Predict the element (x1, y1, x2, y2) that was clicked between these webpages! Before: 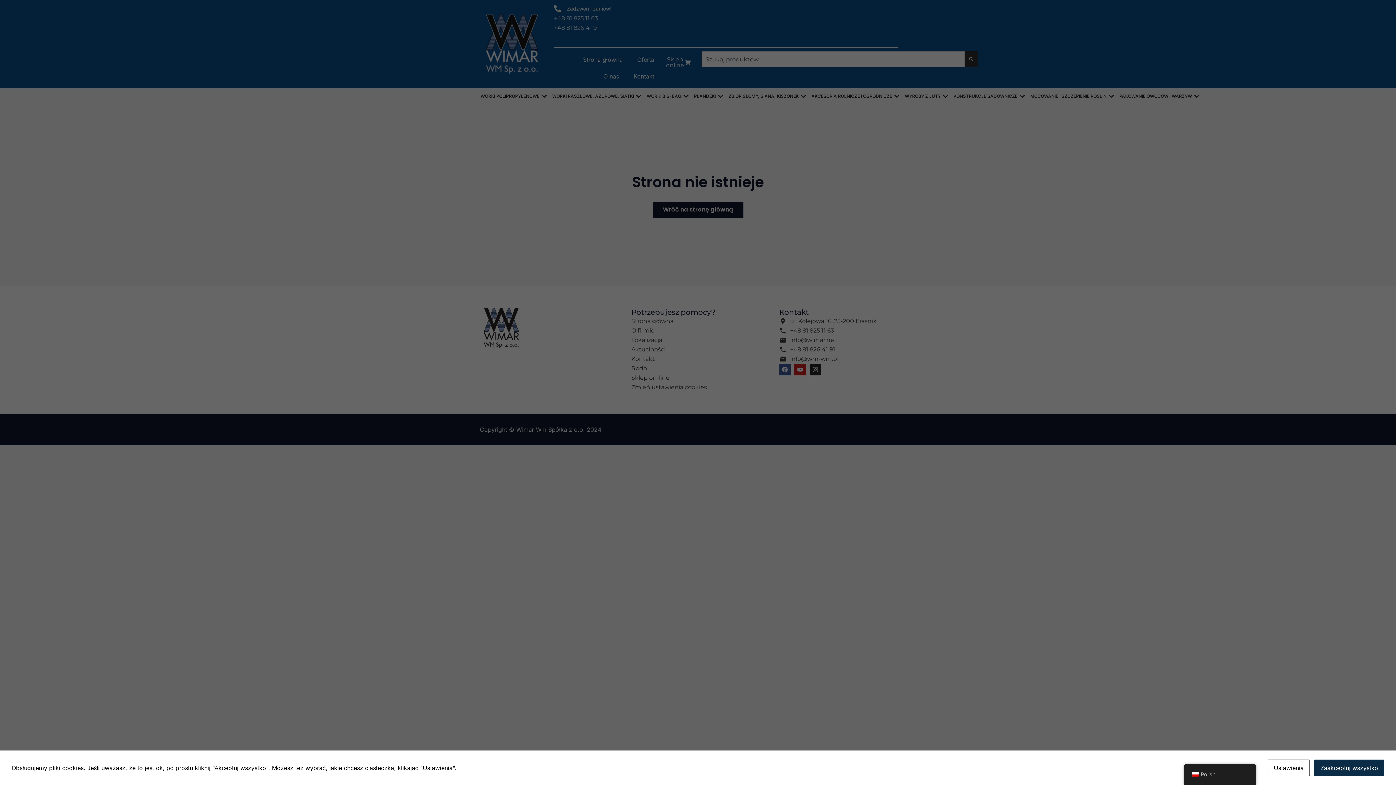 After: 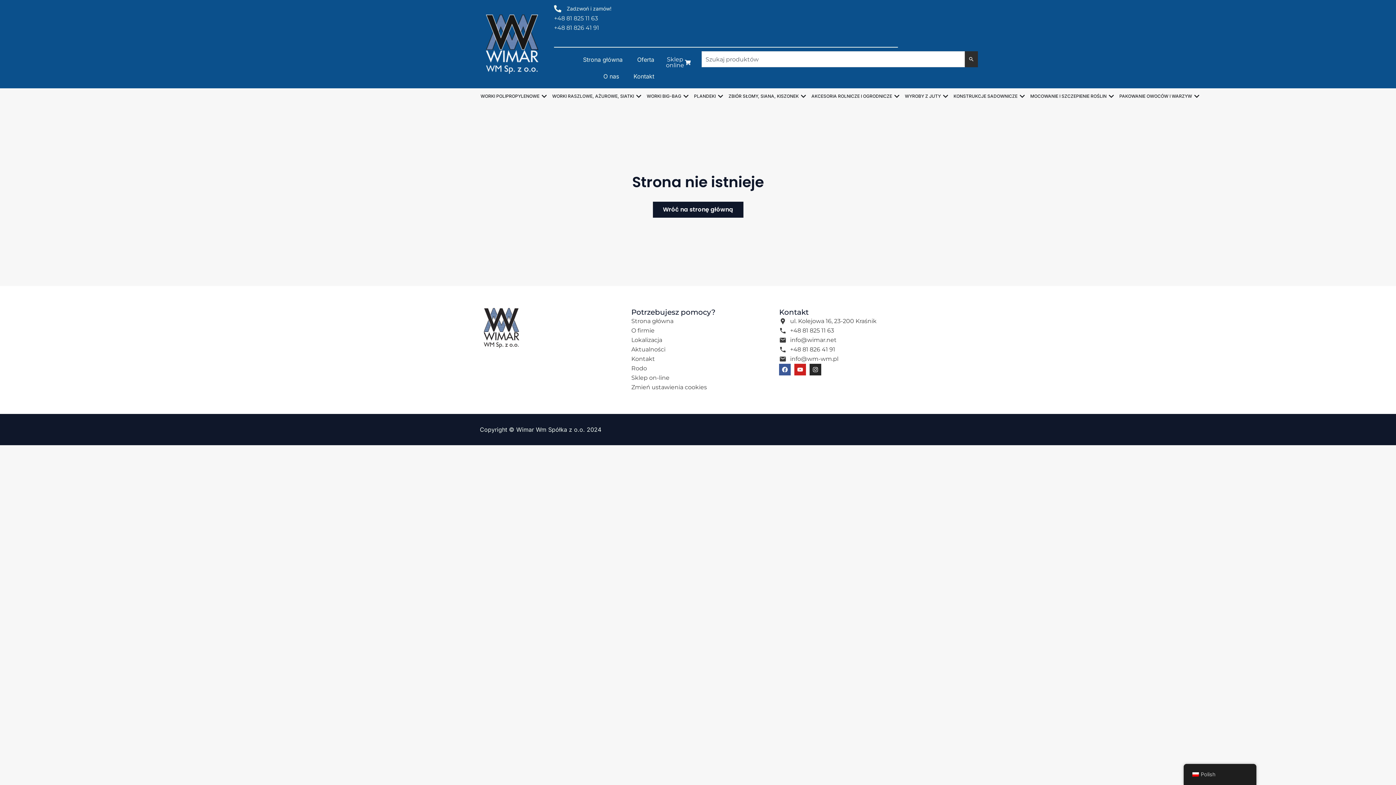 Action: bbox: (1314, 760, 1384, 776) label: Zaakceptuj wszystko